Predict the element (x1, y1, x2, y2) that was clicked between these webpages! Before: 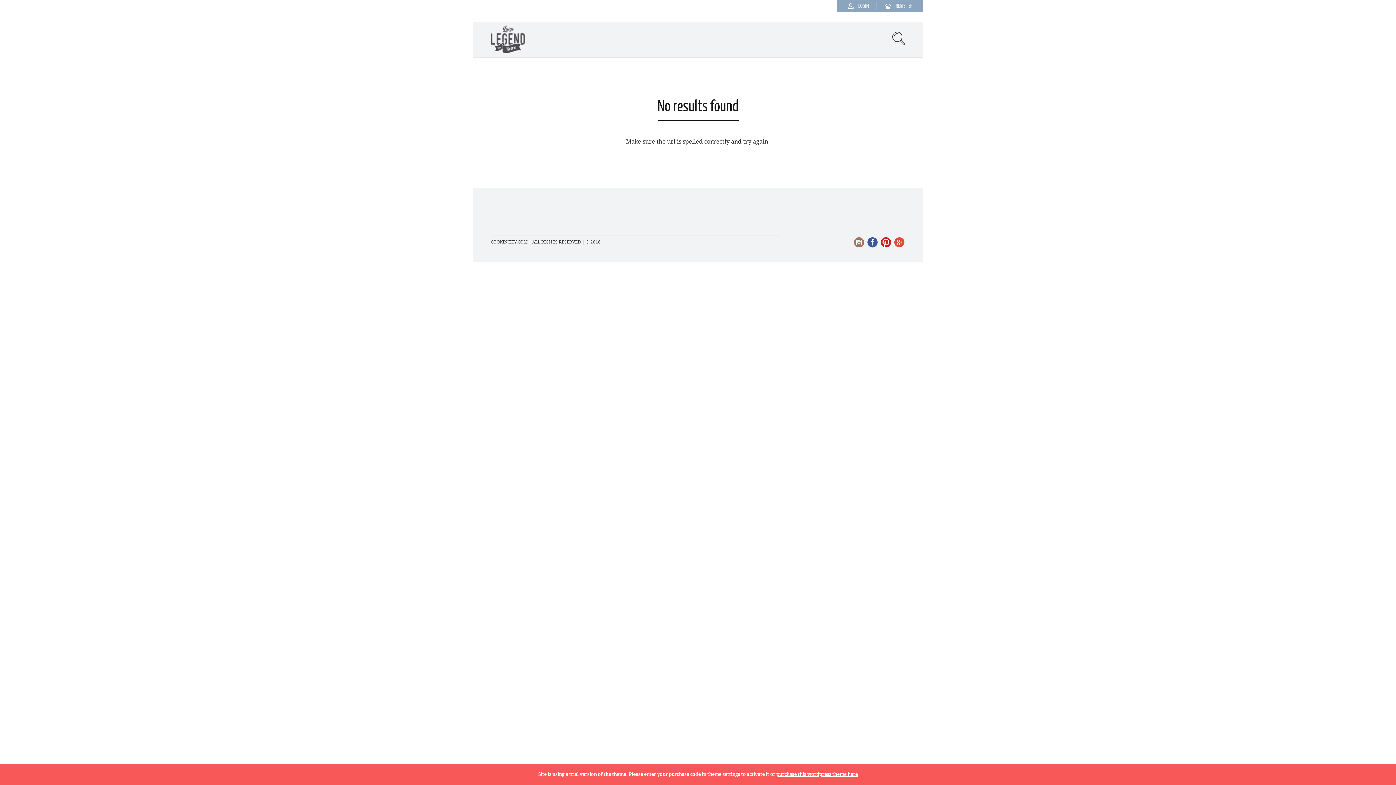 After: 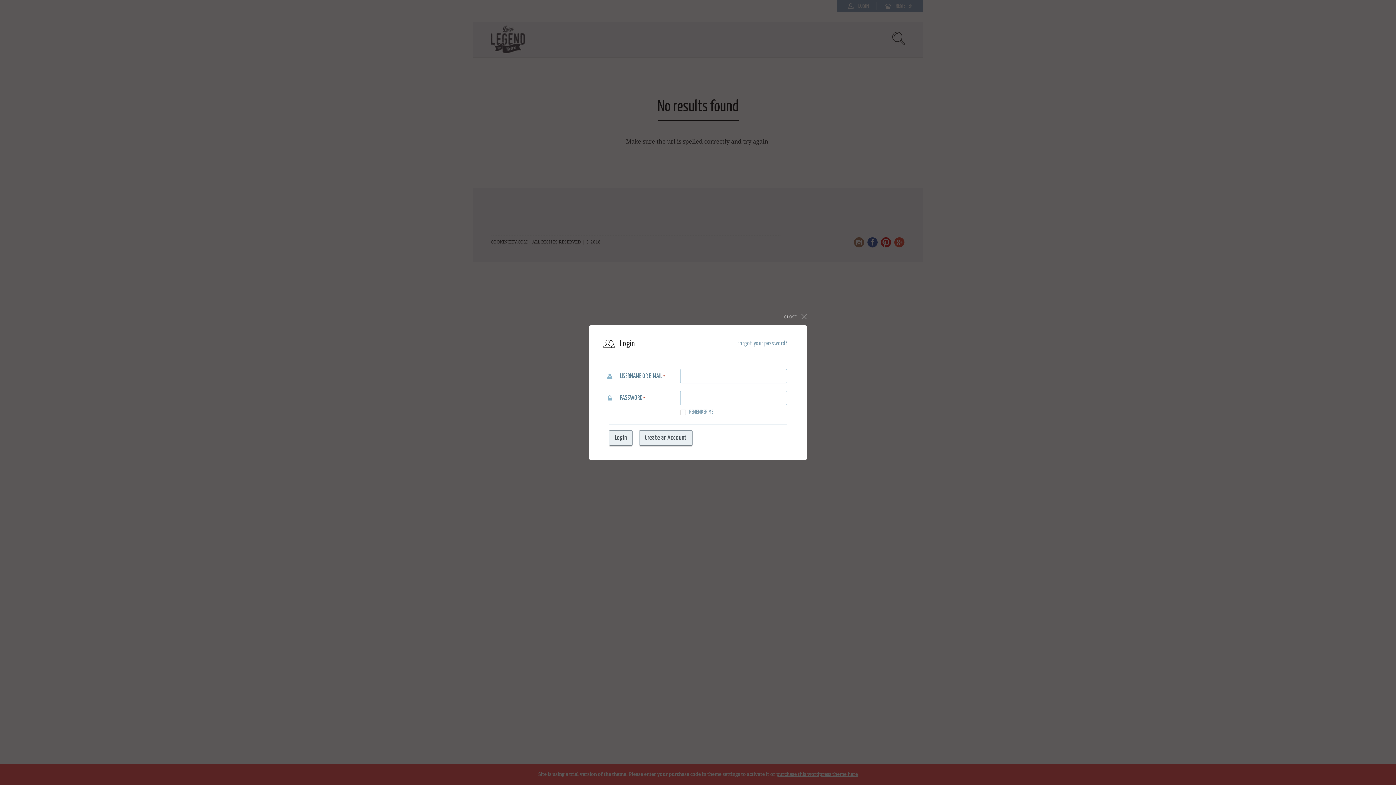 Action: bbox: (848, 3, 869, 8) label:  LOGIN